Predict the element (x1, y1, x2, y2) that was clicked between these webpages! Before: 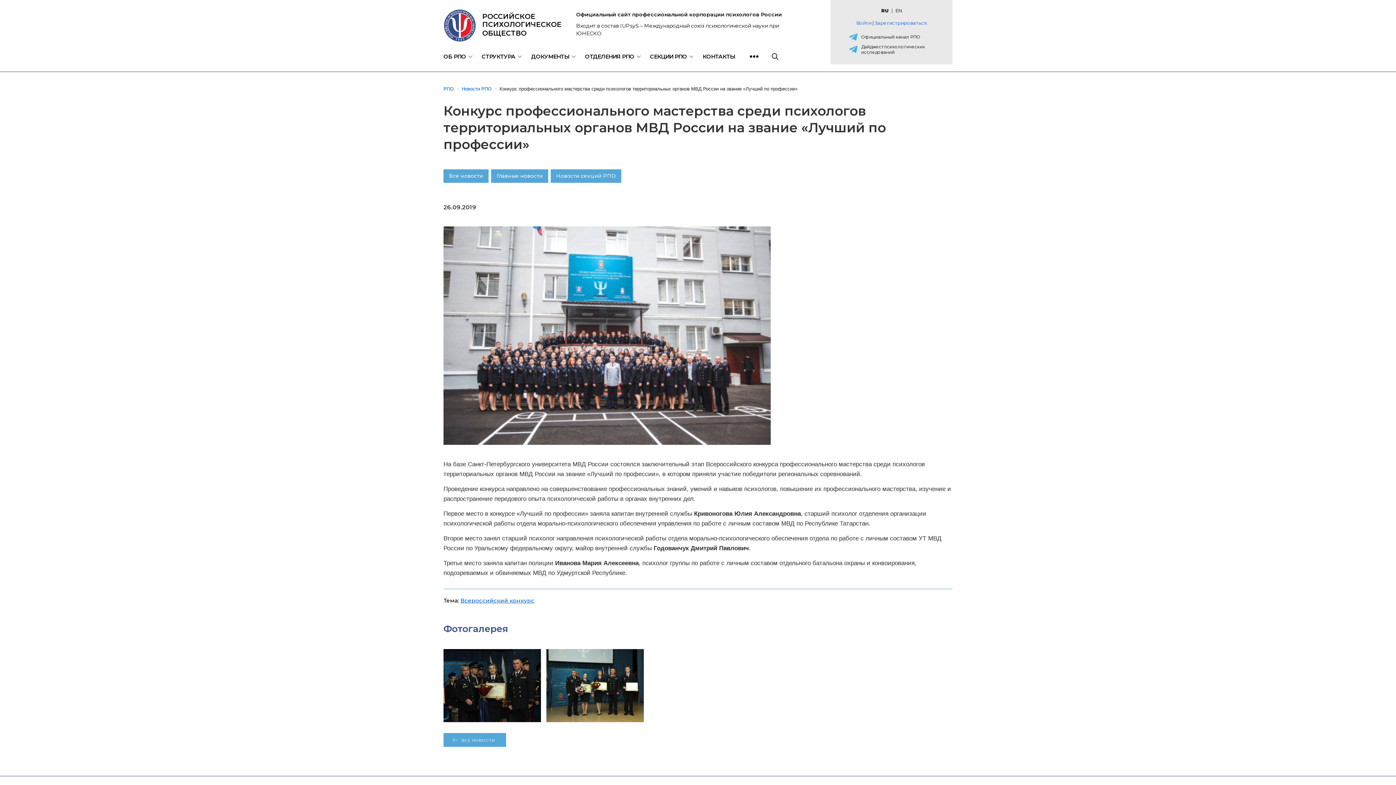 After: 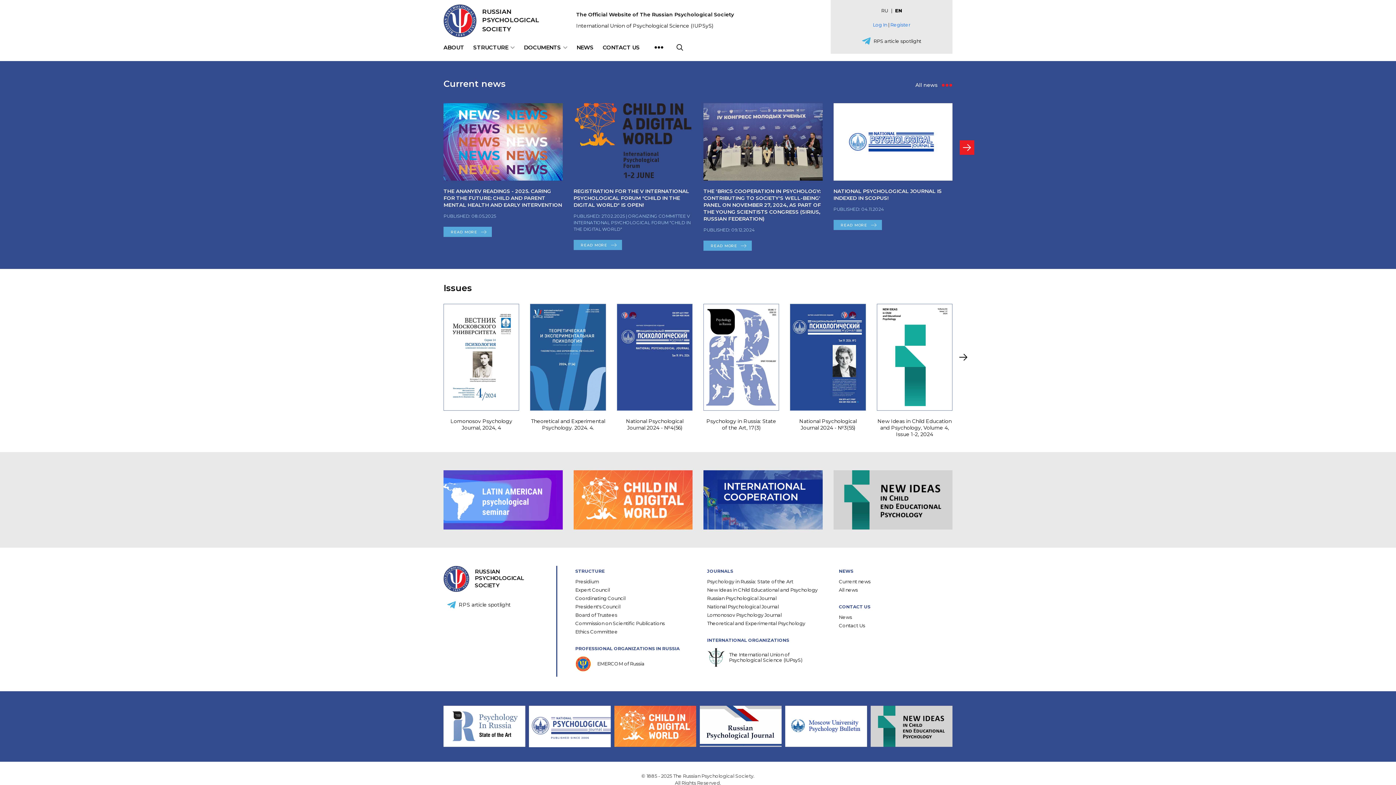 Action: bbox: (893, 7, 904, 14) label: EN